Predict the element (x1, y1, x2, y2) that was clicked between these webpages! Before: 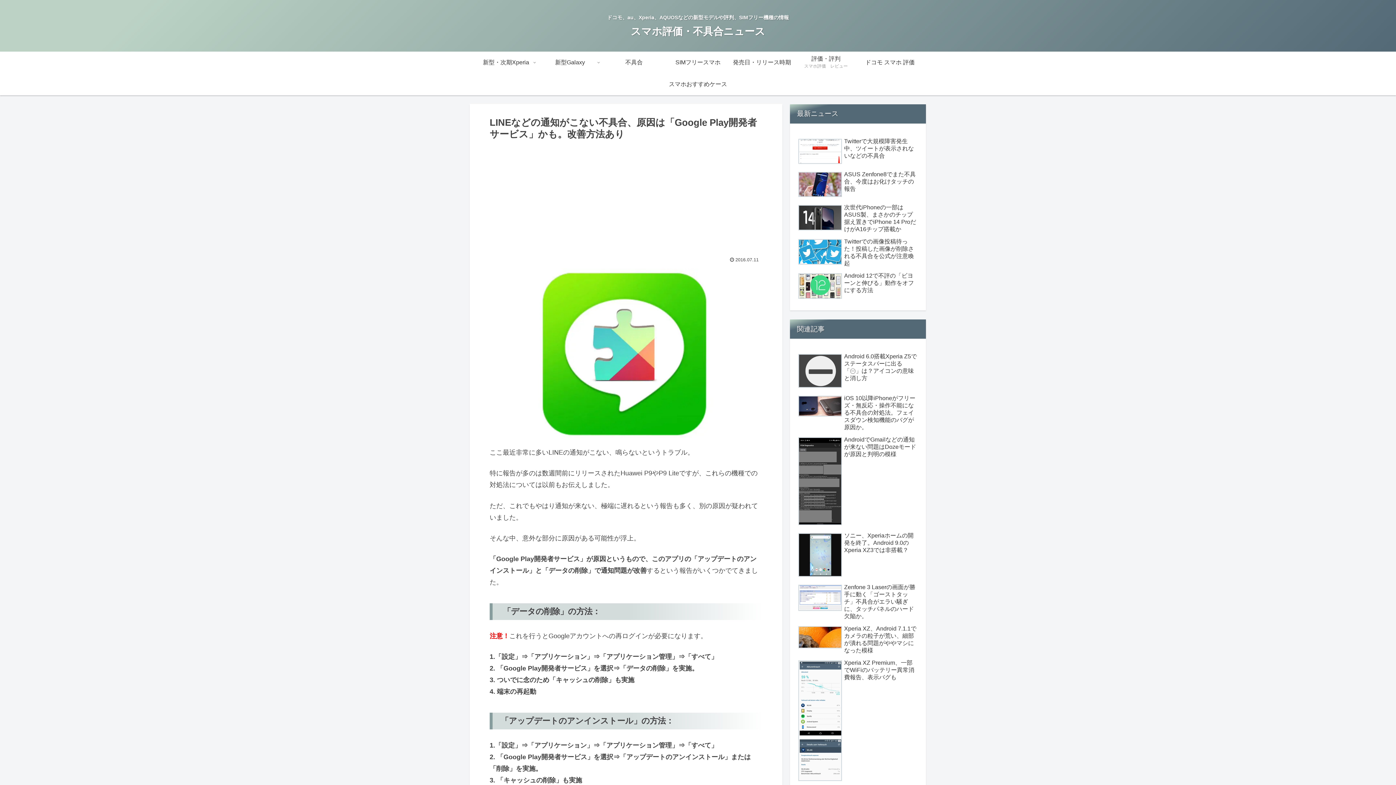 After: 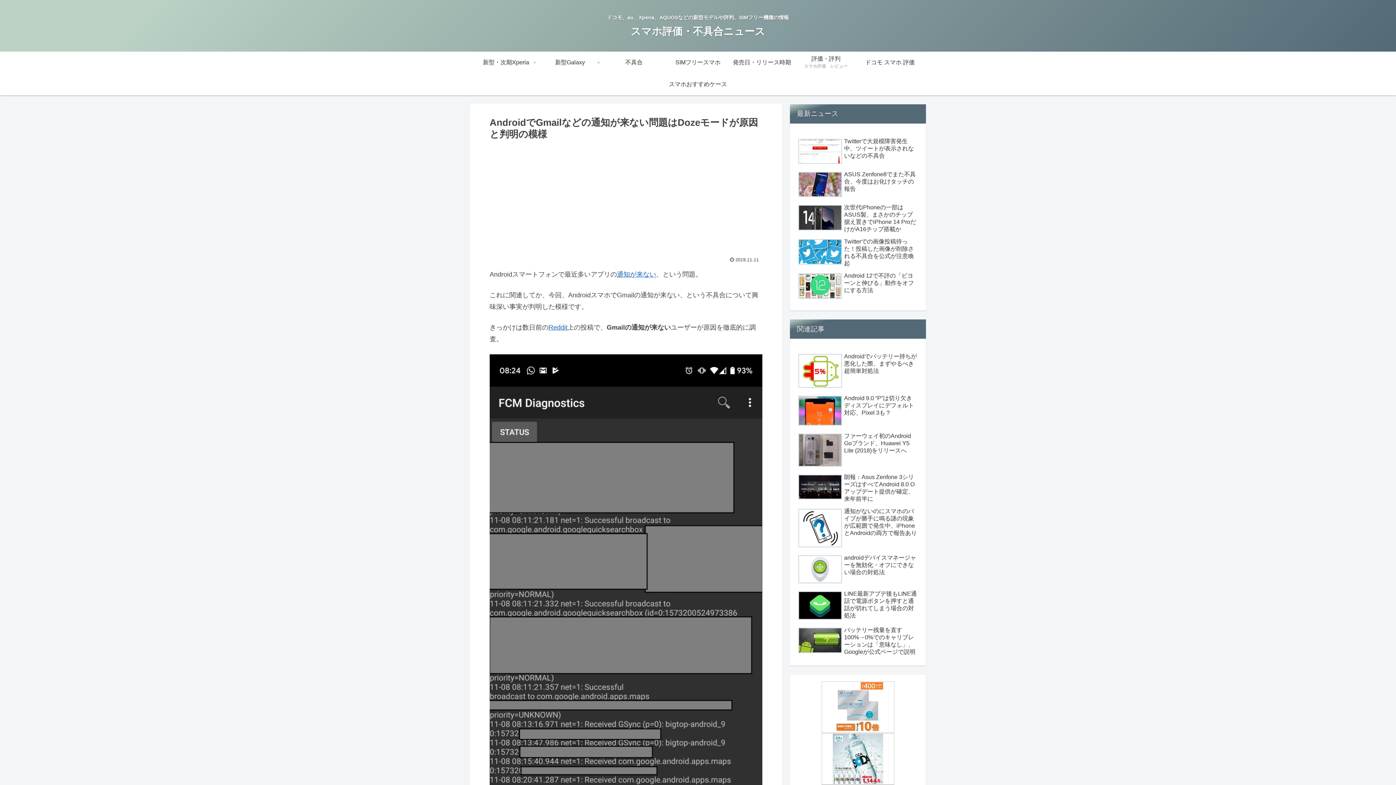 Action: label: AndroidでGmailなどの通知が来ない問題はDozeモードが原因と判明の模様 bbox: (796, 434, 919, 529)